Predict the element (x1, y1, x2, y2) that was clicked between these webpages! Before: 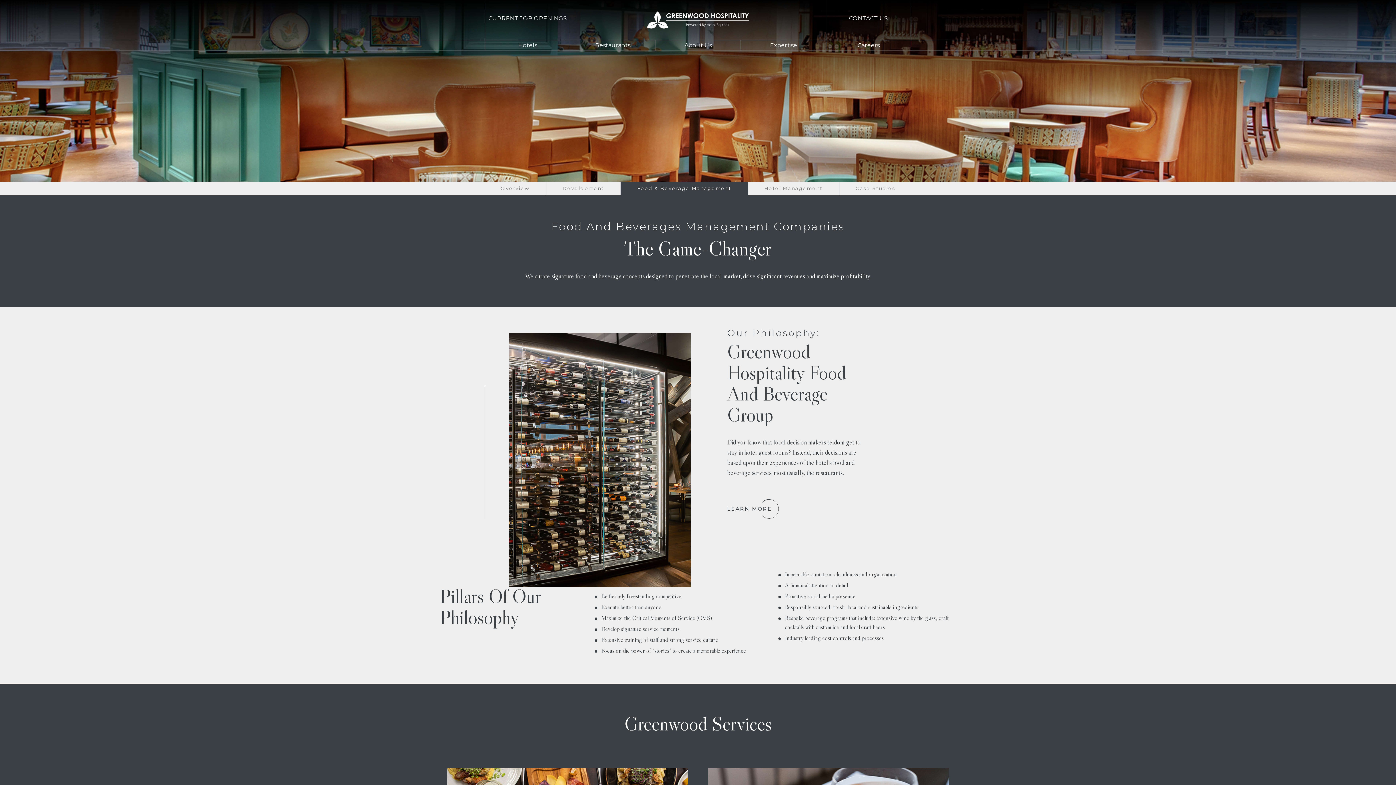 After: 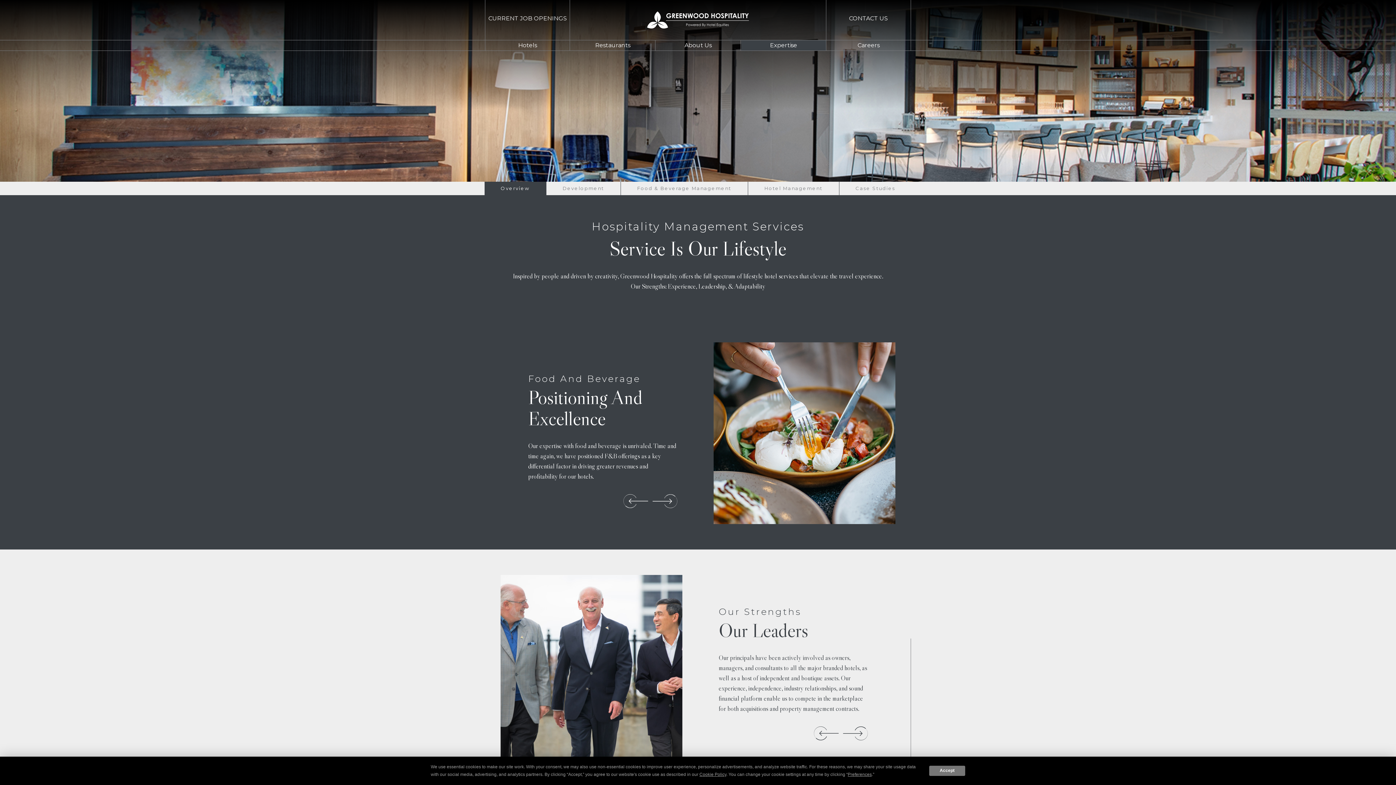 Action: bbox: (484, 181, 546, 195) label: Overview